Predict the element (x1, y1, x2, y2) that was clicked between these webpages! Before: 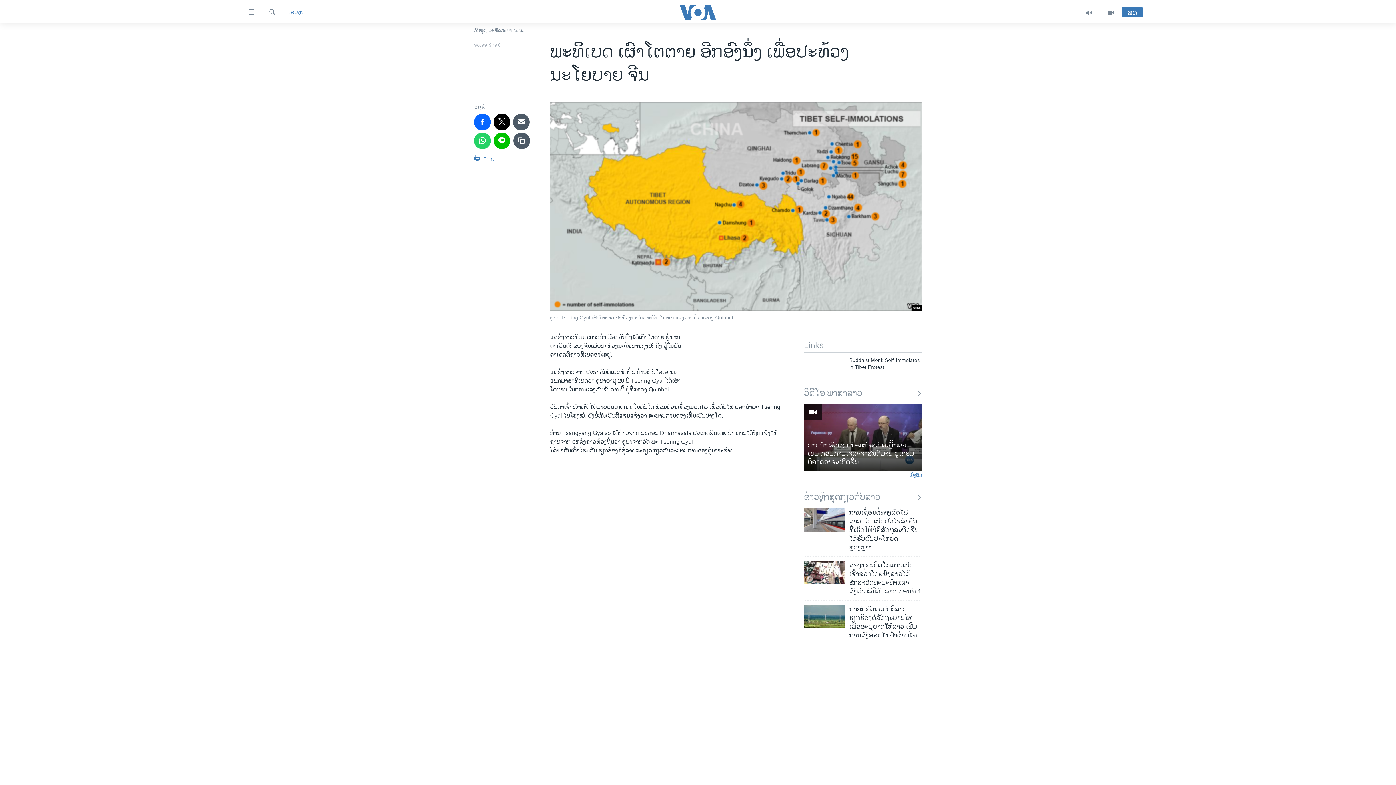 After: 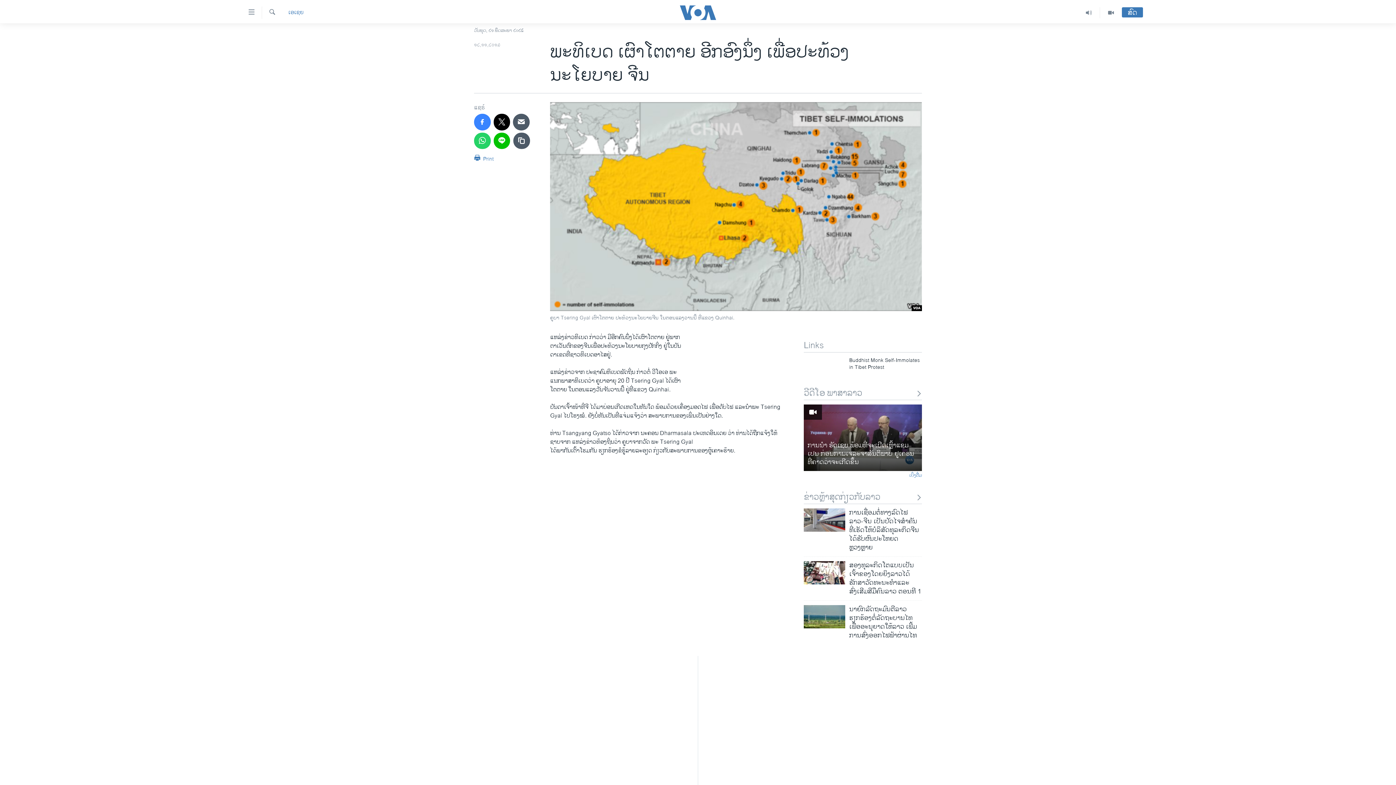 Action: bbox: (474, 113, 490, 130)